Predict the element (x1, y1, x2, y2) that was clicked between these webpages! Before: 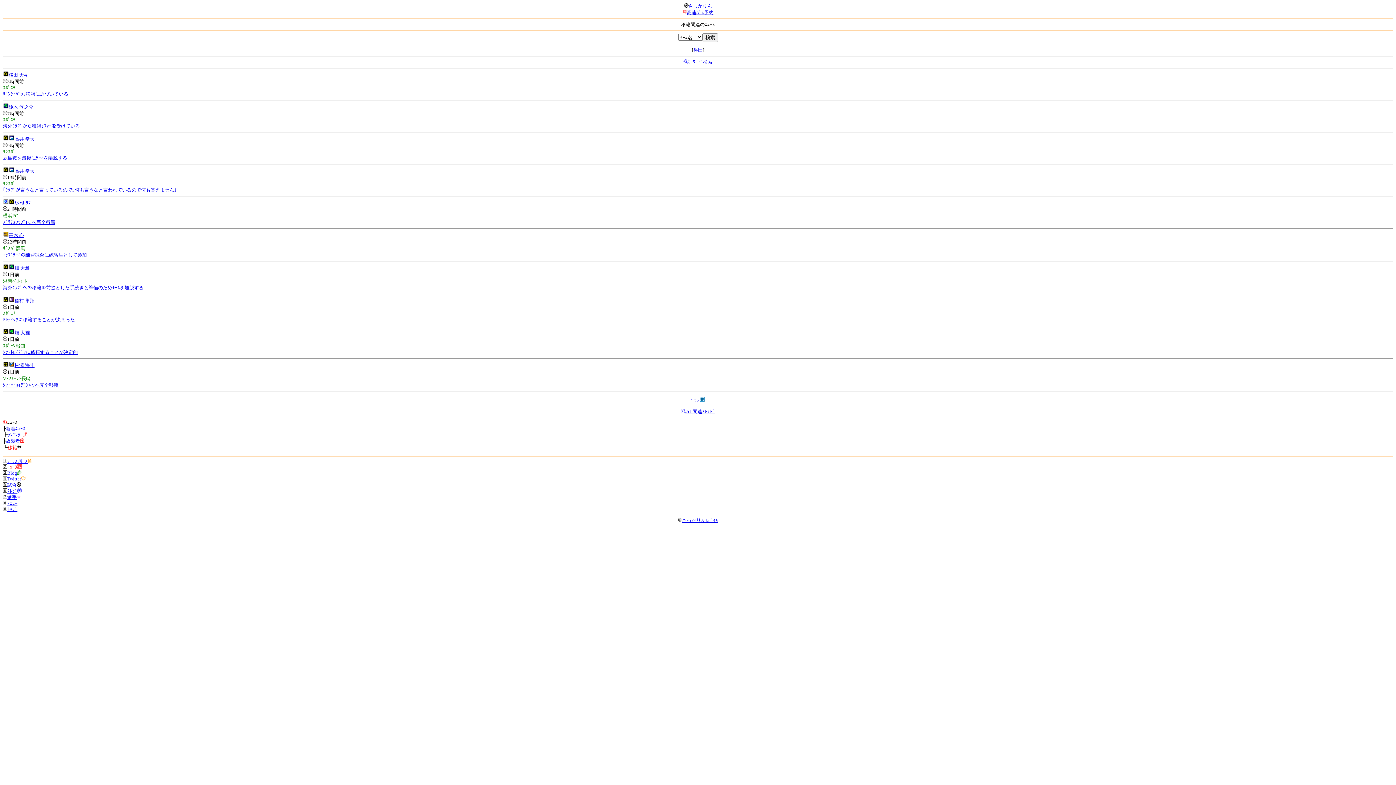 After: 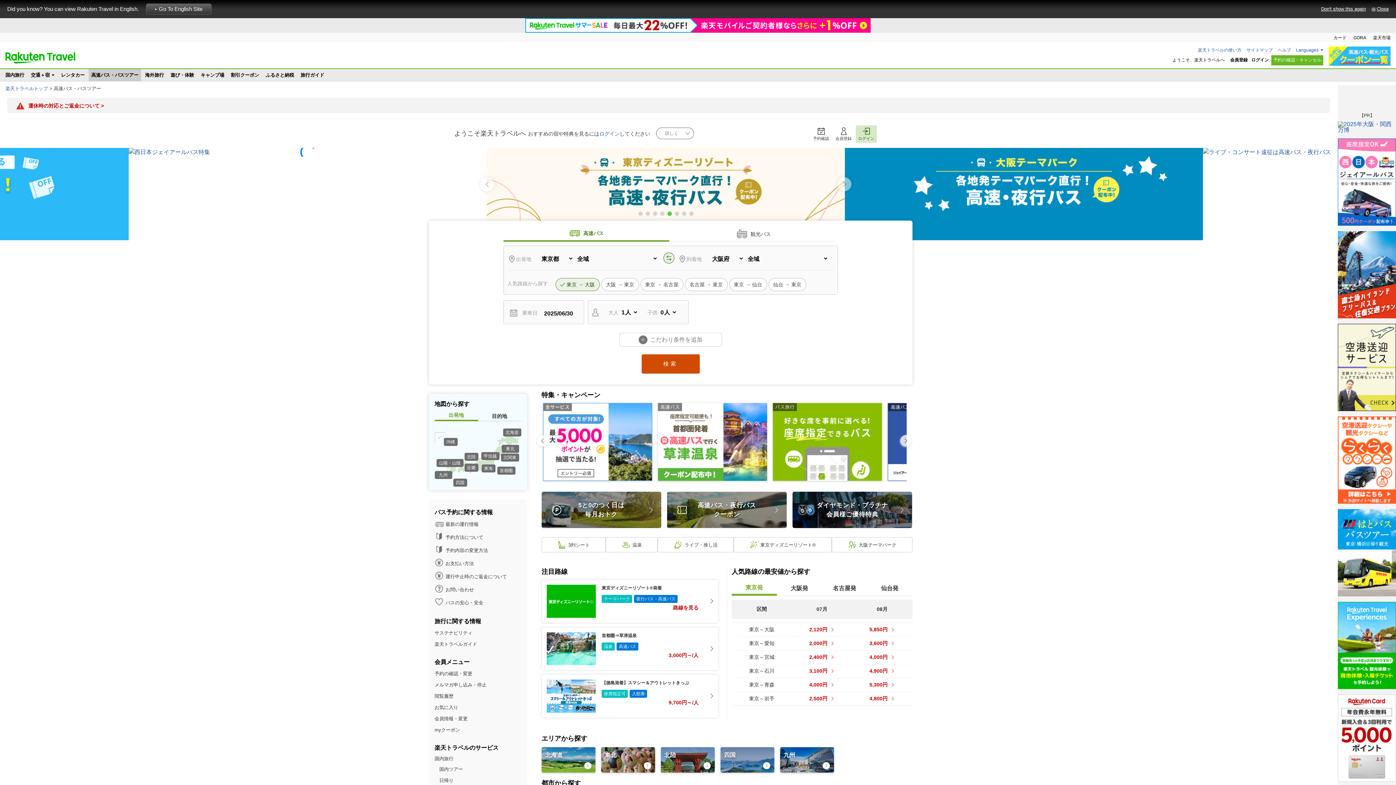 Action: label: 高速ﾊﾞｽ予約 bbox: (687, 9, 713, 15)